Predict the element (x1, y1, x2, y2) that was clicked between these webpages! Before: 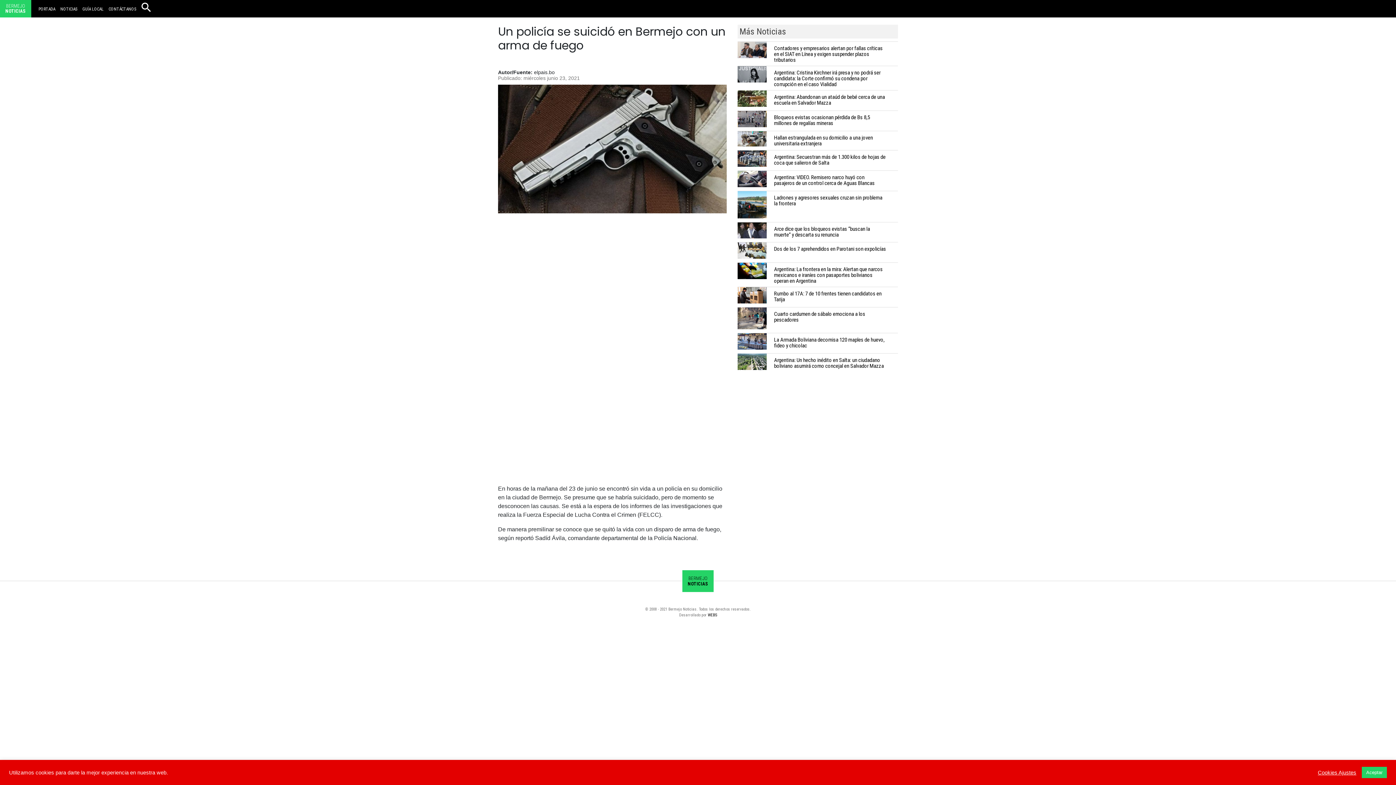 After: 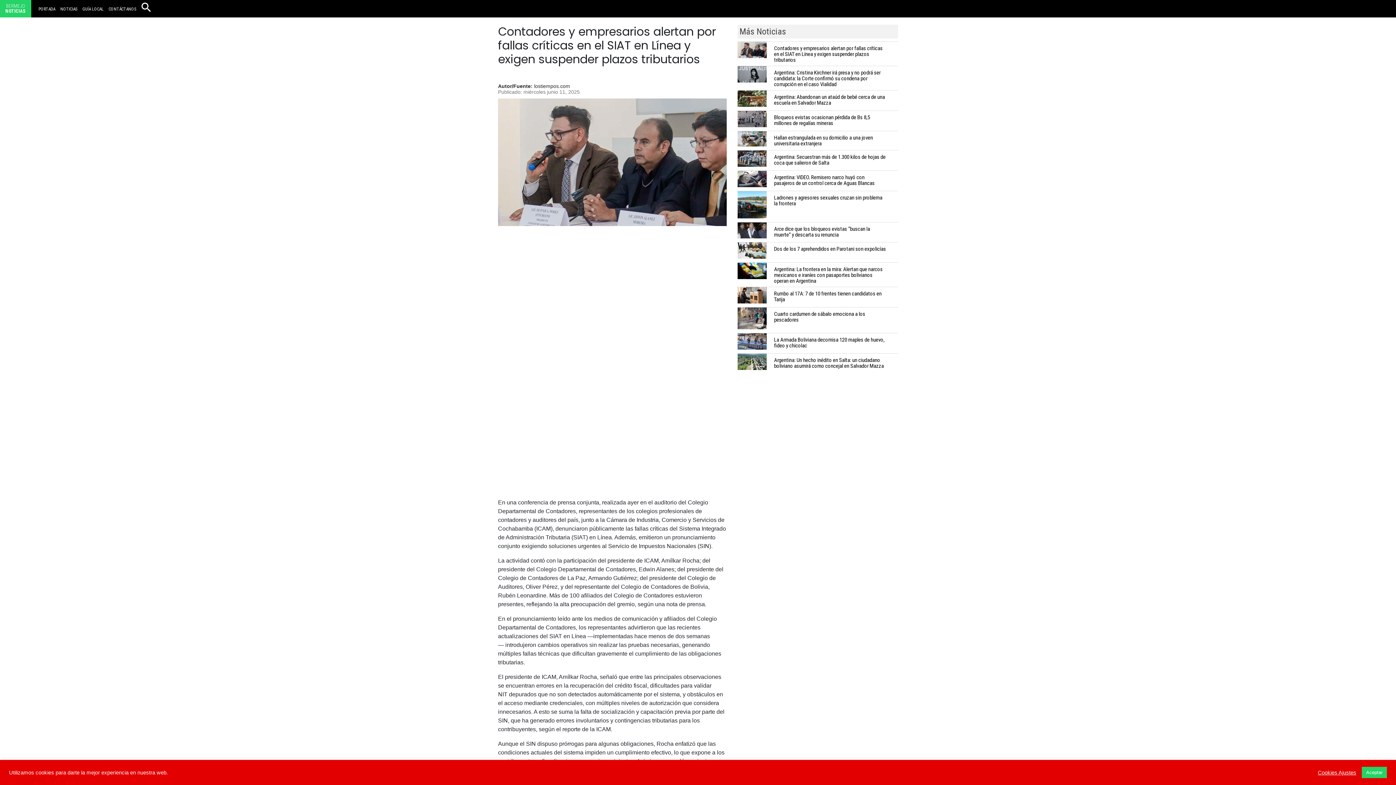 Action: bbox: (737, 41, 774, 61)